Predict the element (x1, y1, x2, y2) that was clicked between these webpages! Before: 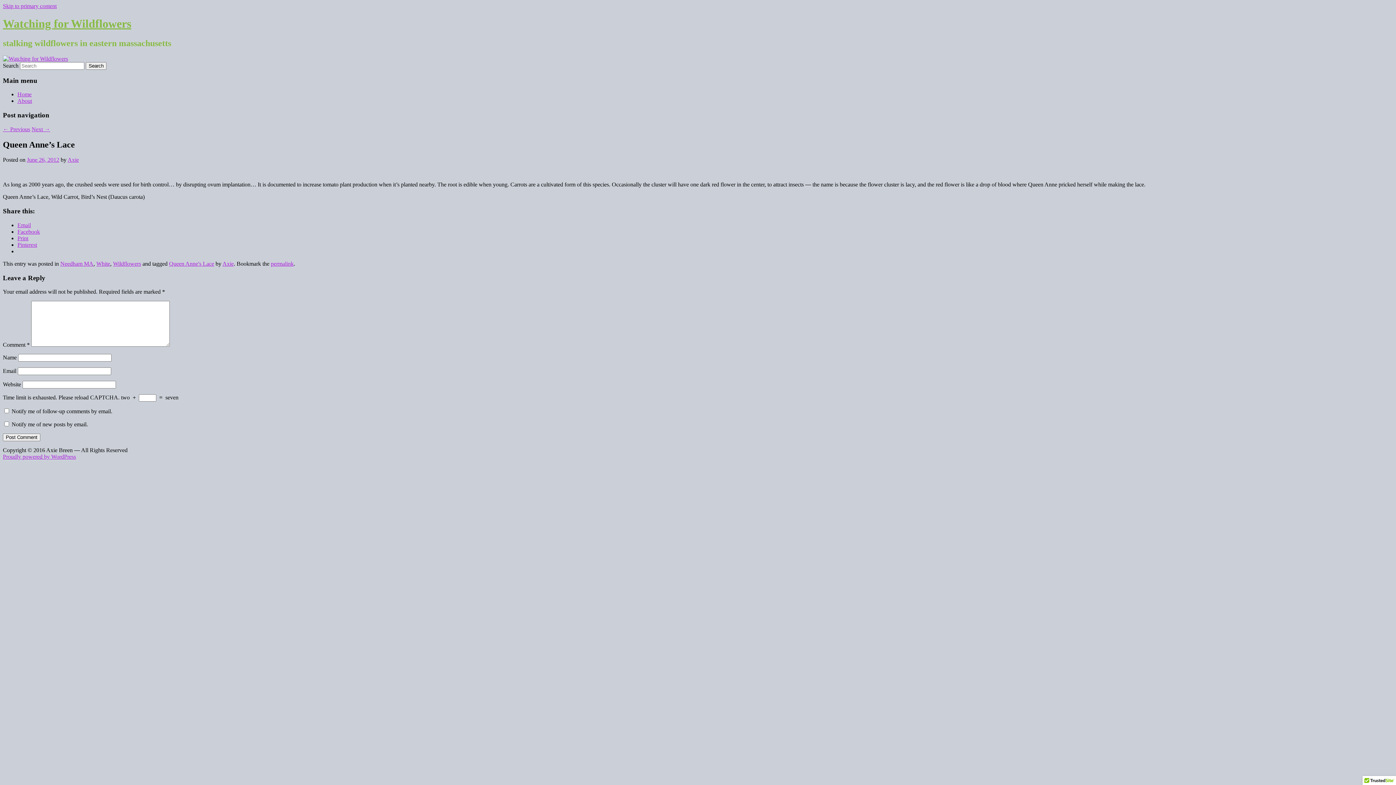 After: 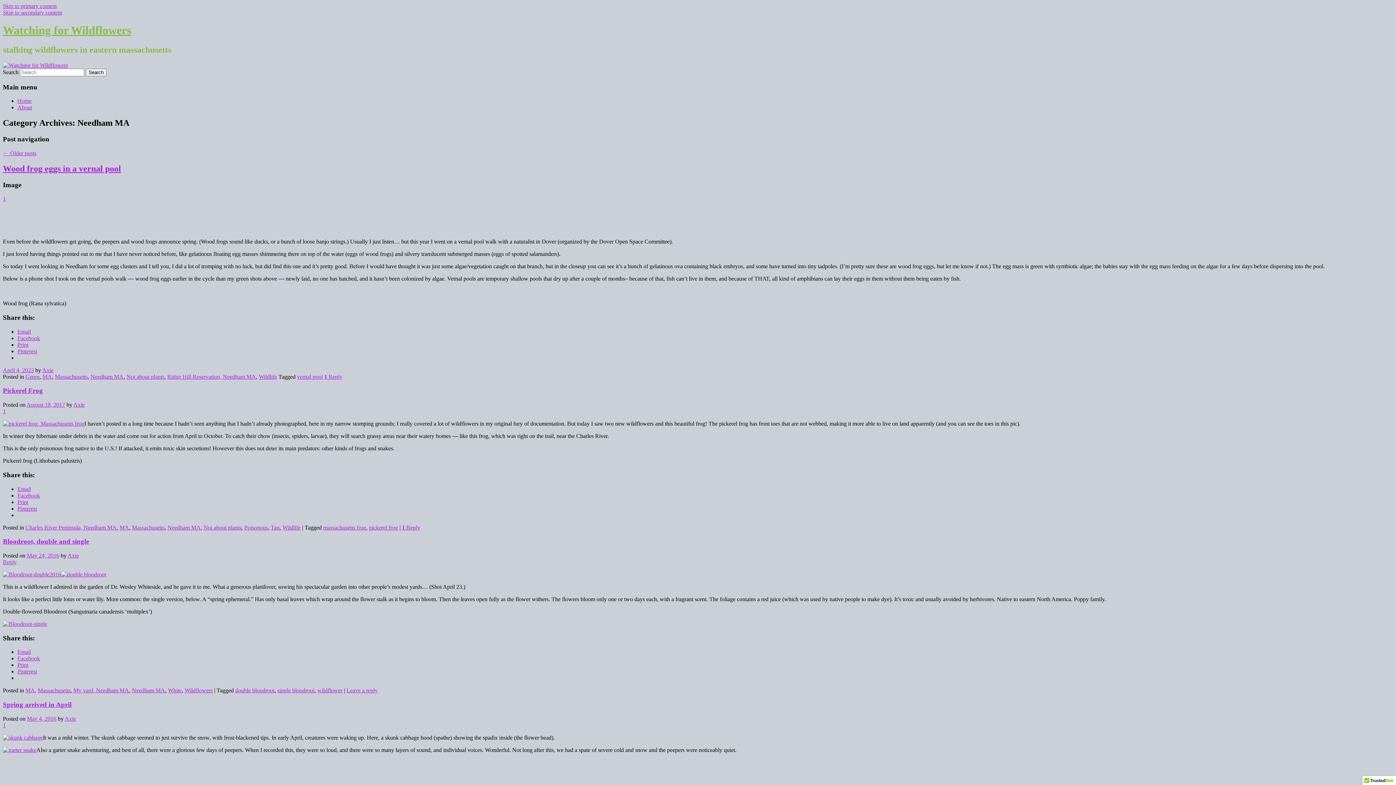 Action: label: Needham MA bbox: (60, 260, 93, 266)